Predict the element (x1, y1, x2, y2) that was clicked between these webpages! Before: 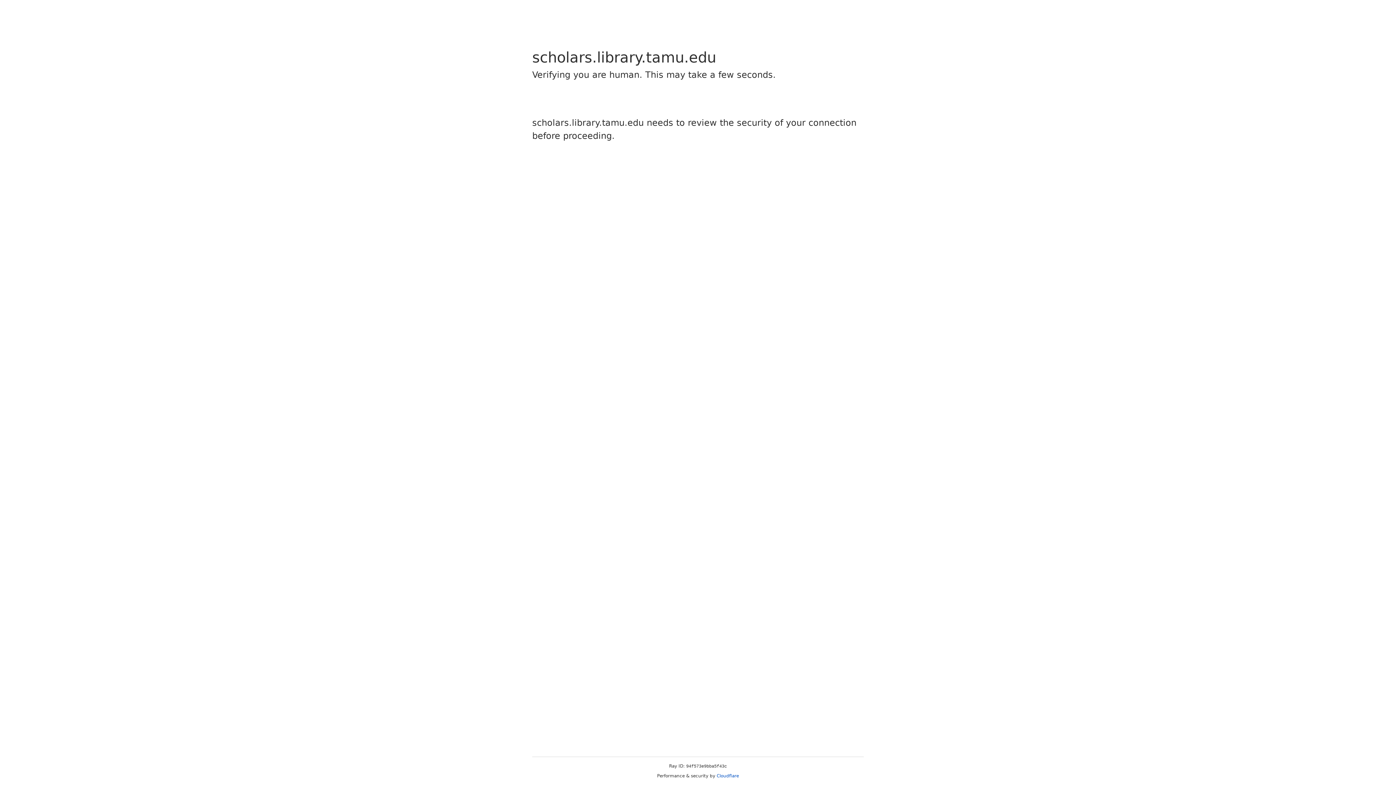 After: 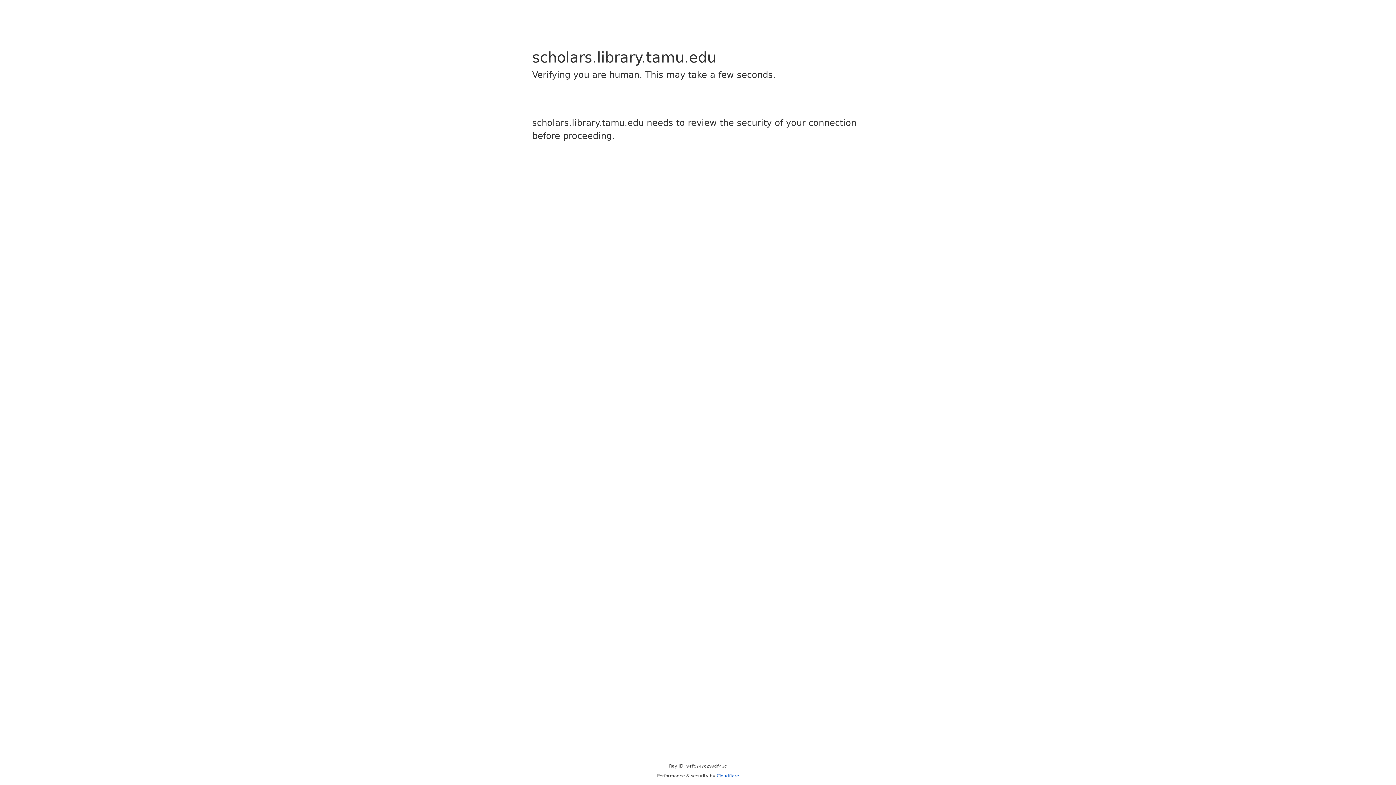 Action: label: Cloudflare bbox: (716, 773, 739, 778)